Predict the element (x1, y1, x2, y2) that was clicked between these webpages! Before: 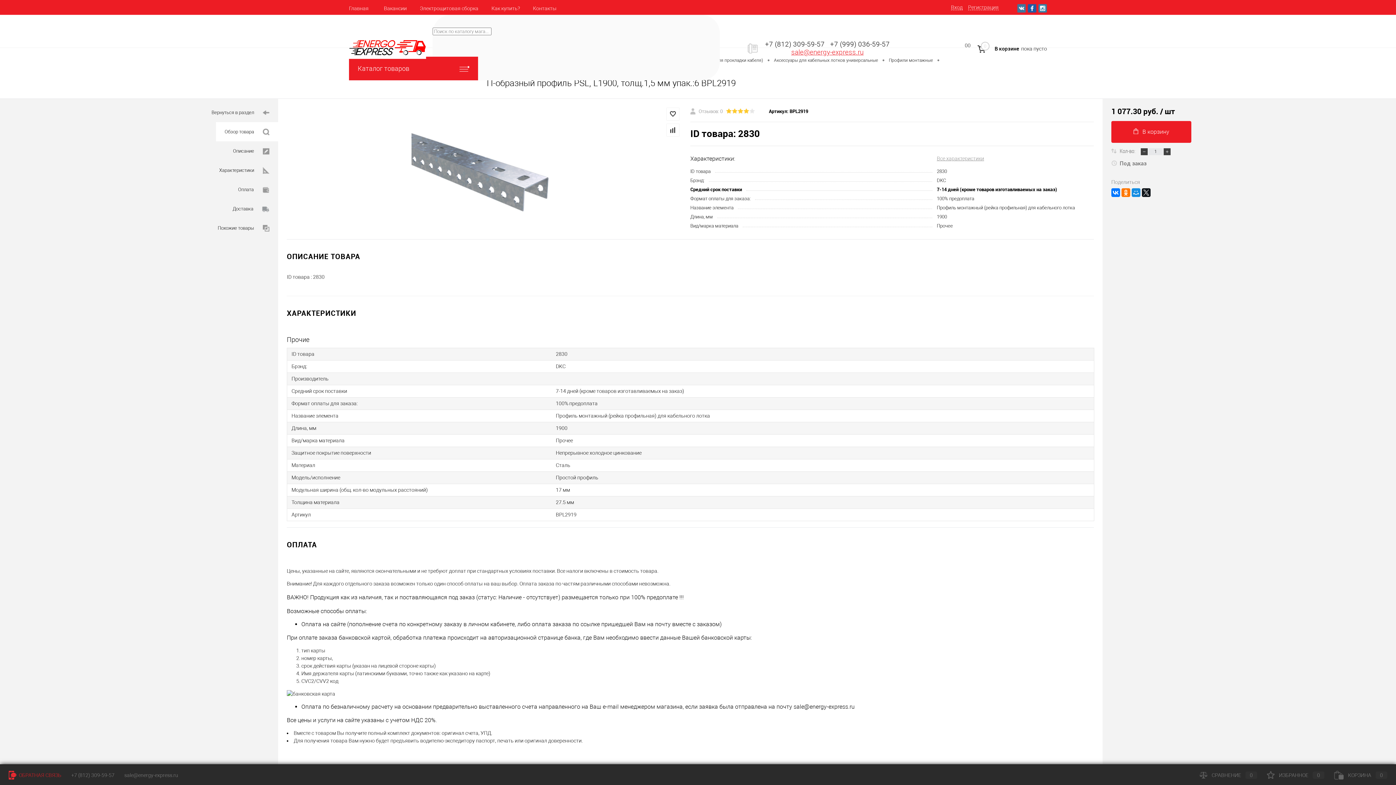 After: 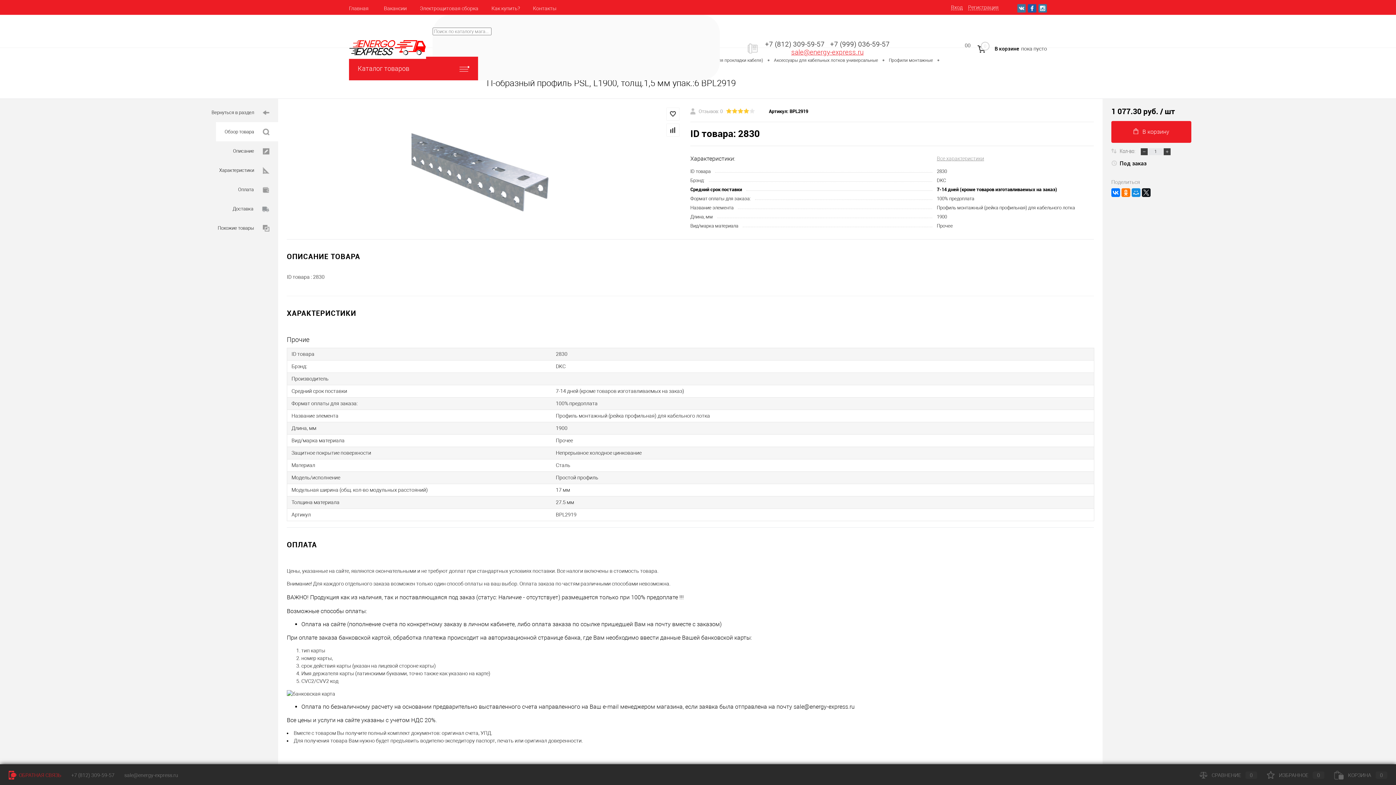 Action: bbox: (1111, 159, 1146, 166) label: Под заказ